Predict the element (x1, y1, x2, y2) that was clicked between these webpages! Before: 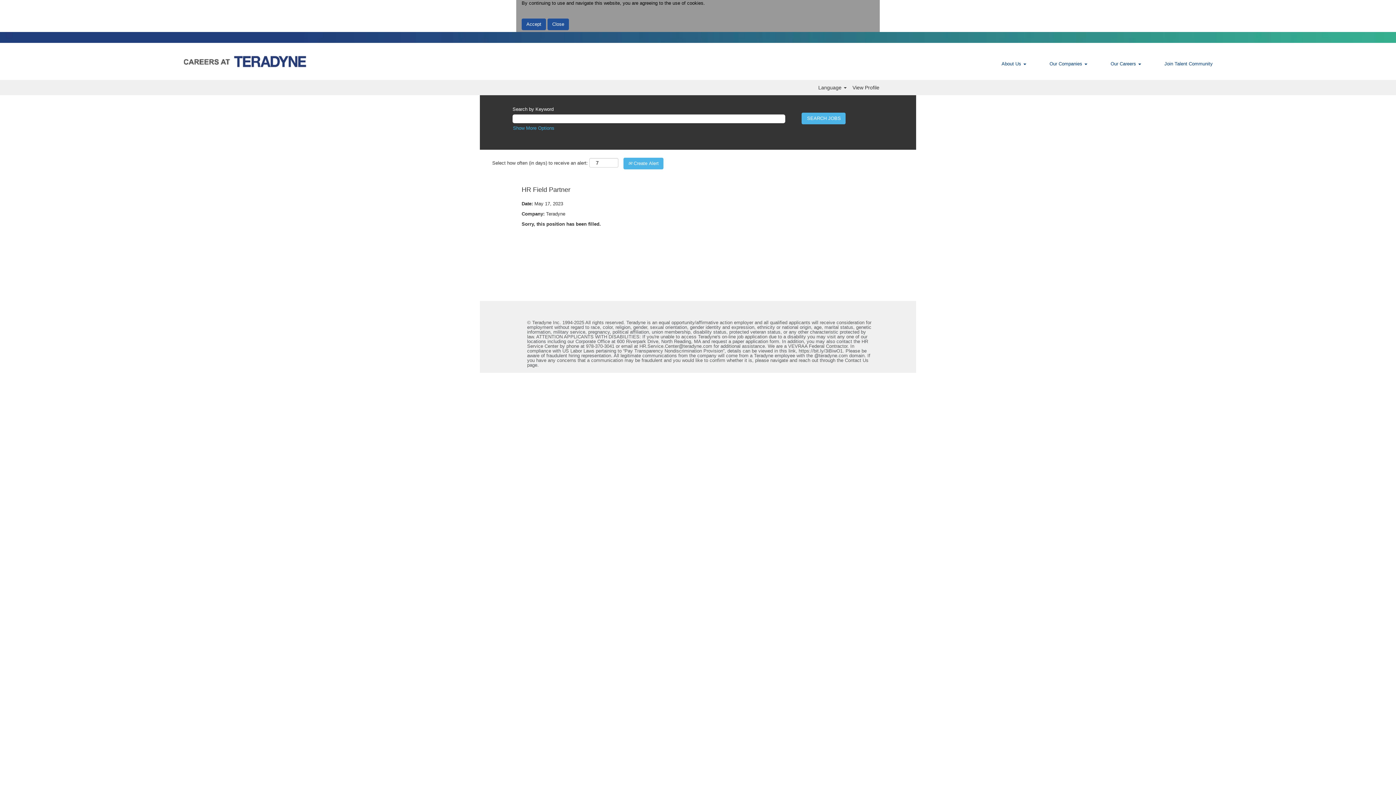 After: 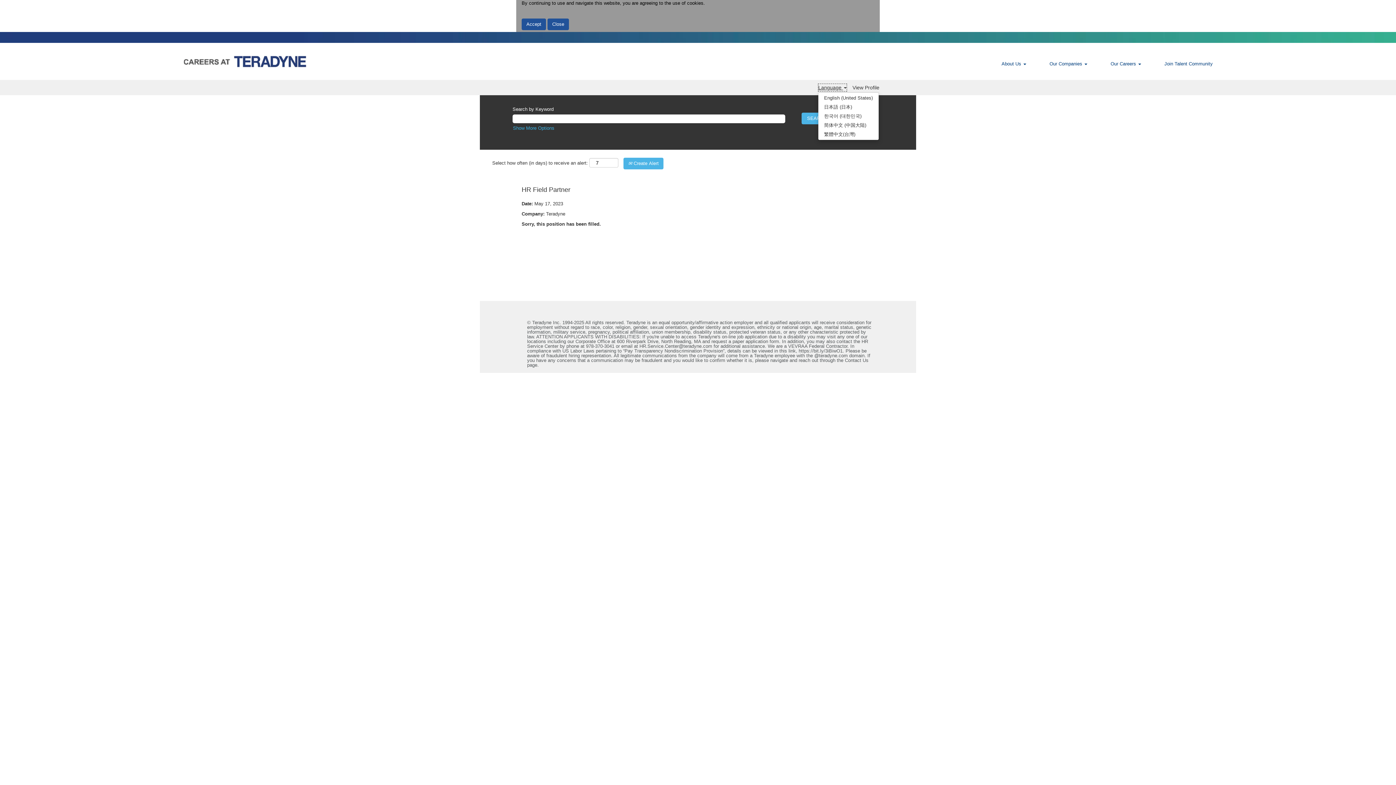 Action: label: Language  bbox: (818, 83, 847, 91)